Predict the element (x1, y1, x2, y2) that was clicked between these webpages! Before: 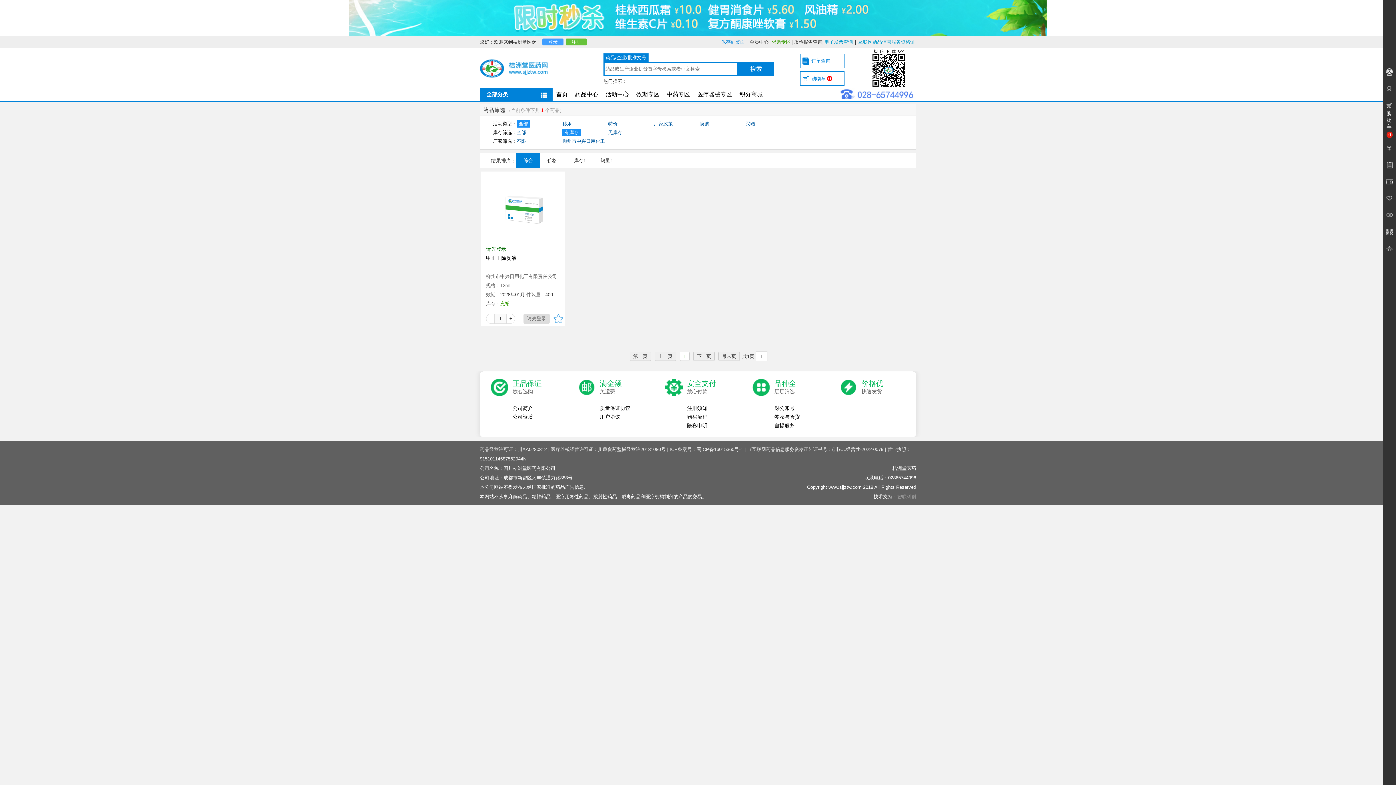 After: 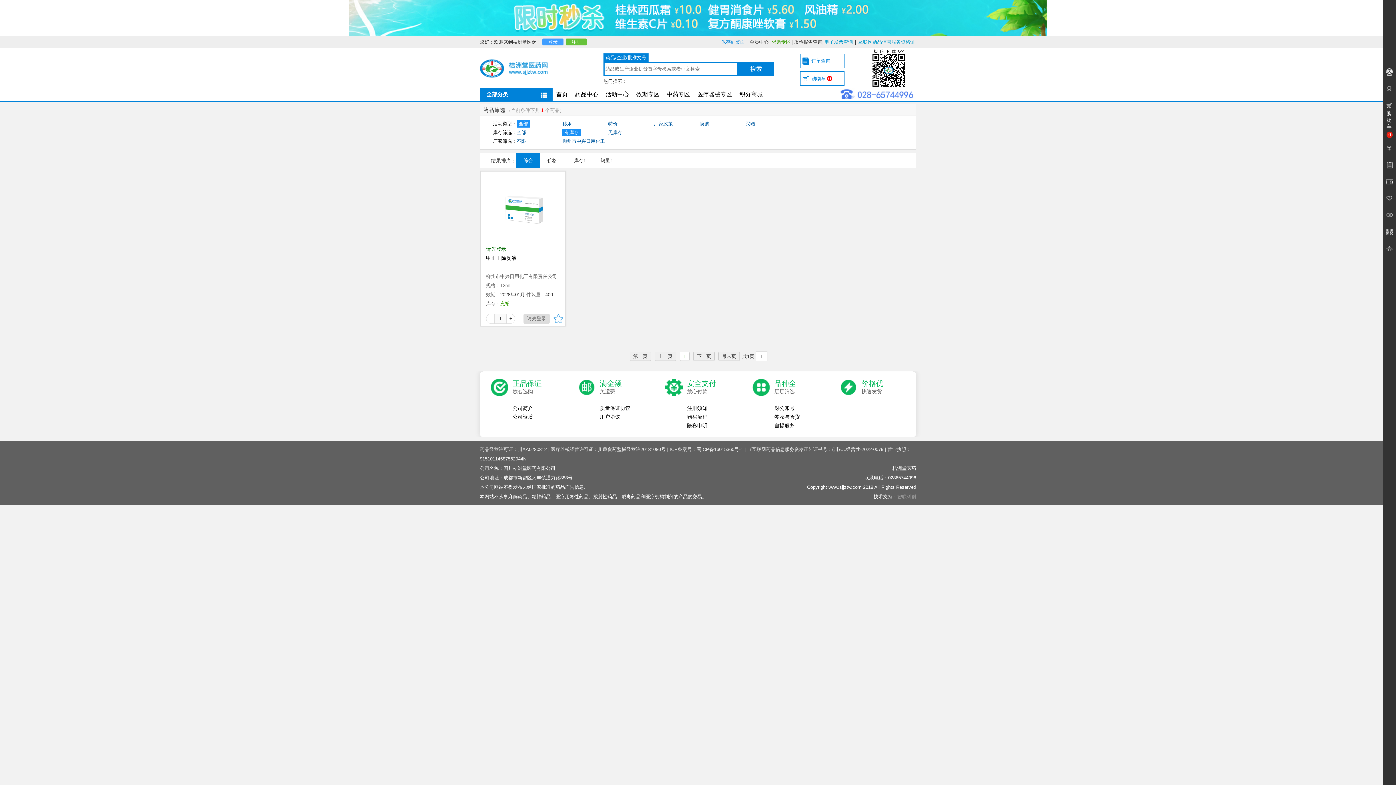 Action: bbox: (490, 236, 555, 241)